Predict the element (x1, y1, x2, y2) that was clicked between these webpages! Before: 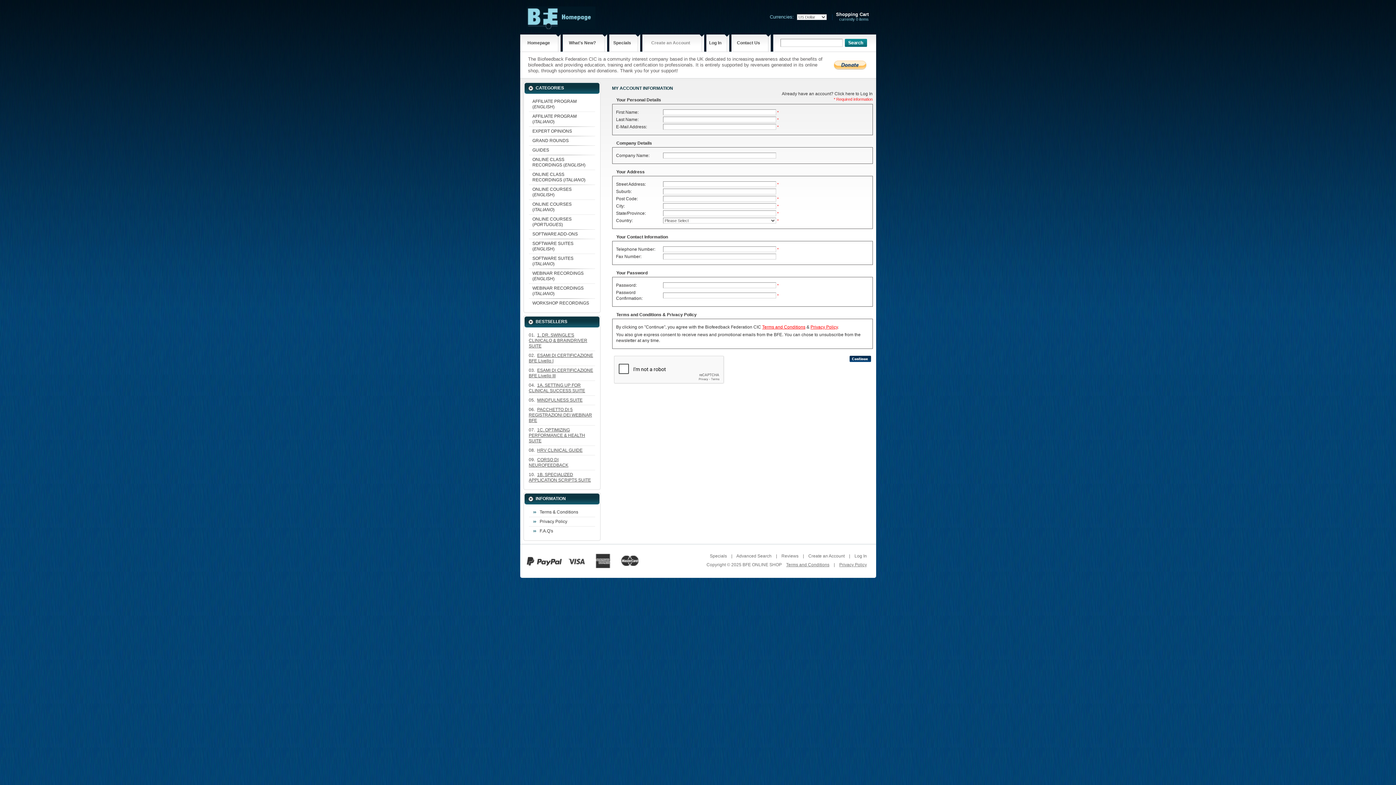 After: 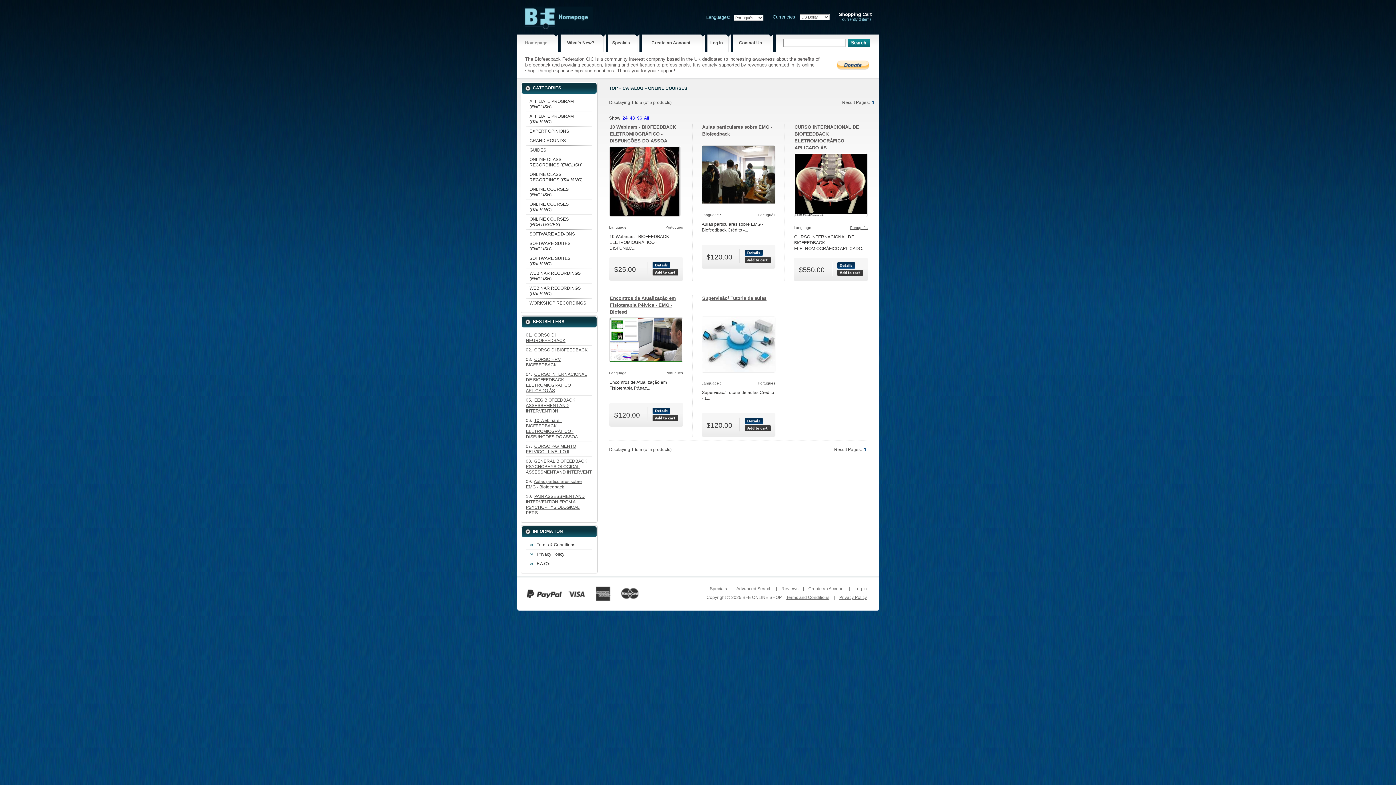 Action: bbox: (528, 214, 595, 229) label: ONLINE COURSES (PORTUGUES)